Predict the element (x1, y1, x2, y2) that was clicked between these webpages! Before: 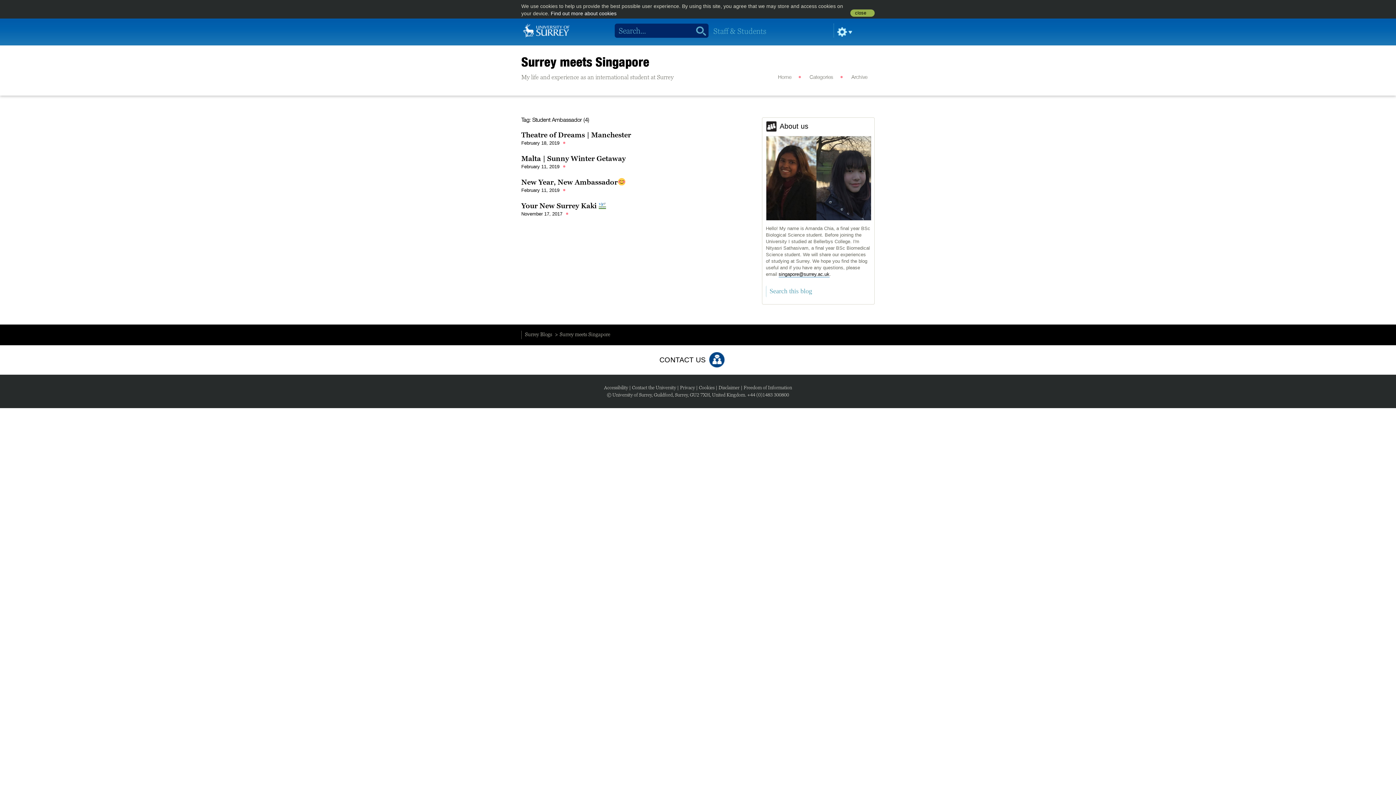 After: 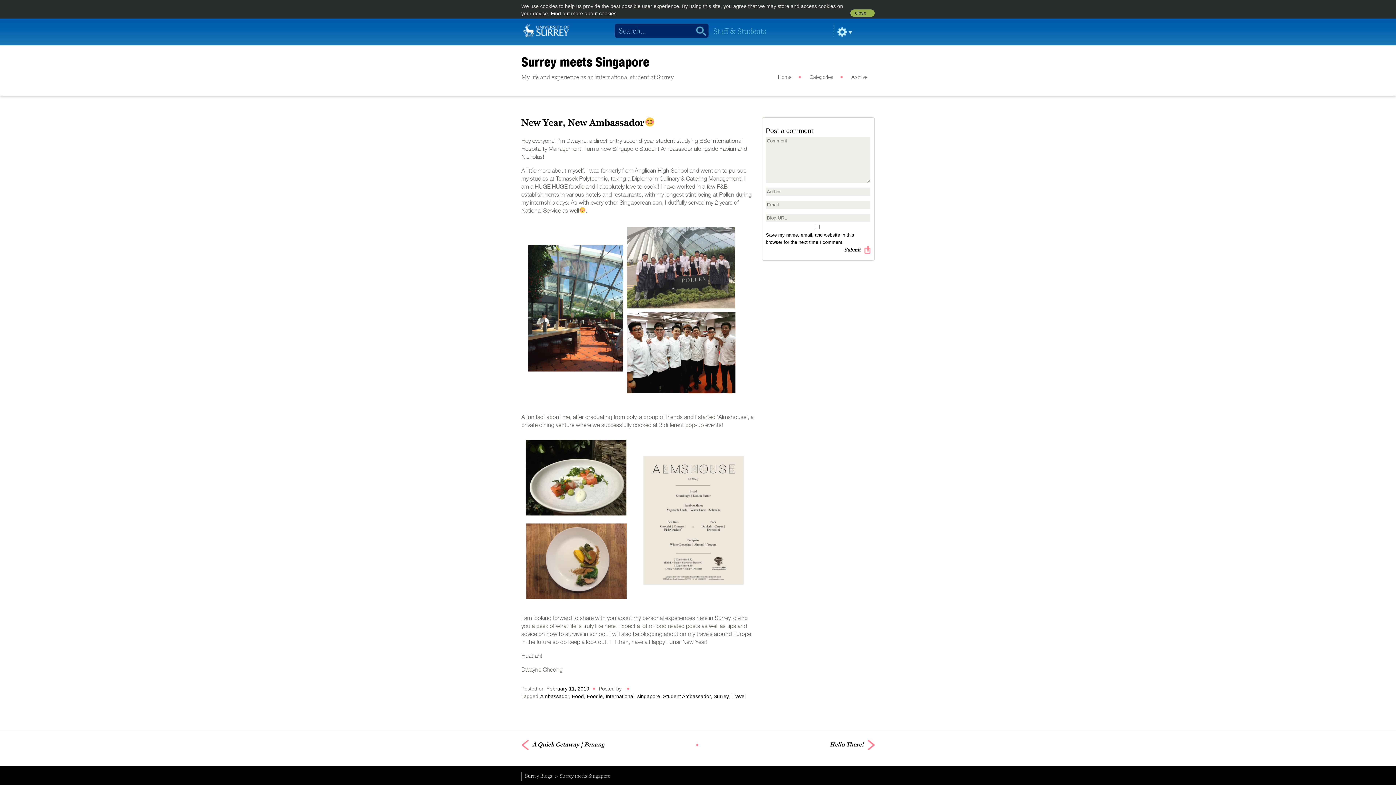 Action: label: New Year, New Ambassador bbox: (521, 178, 625, 186)